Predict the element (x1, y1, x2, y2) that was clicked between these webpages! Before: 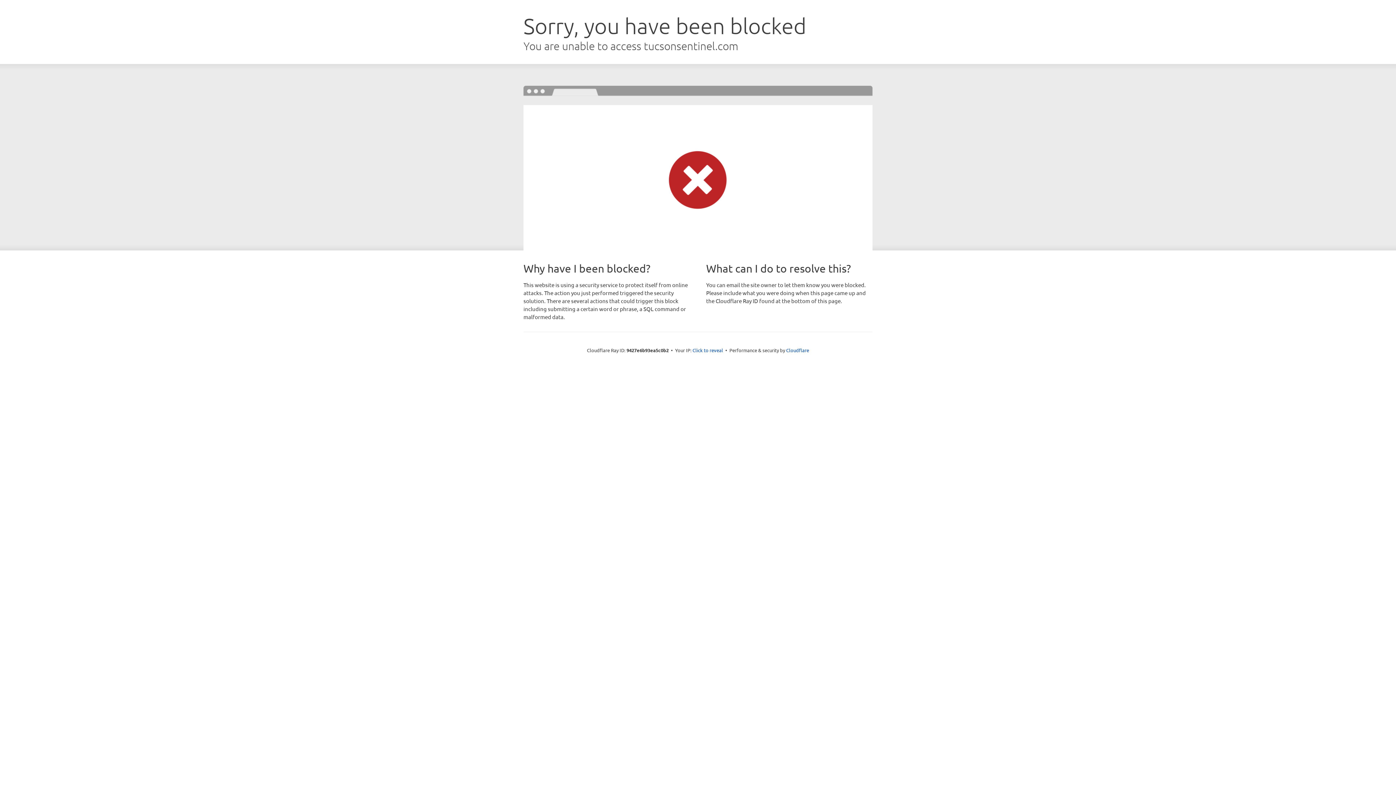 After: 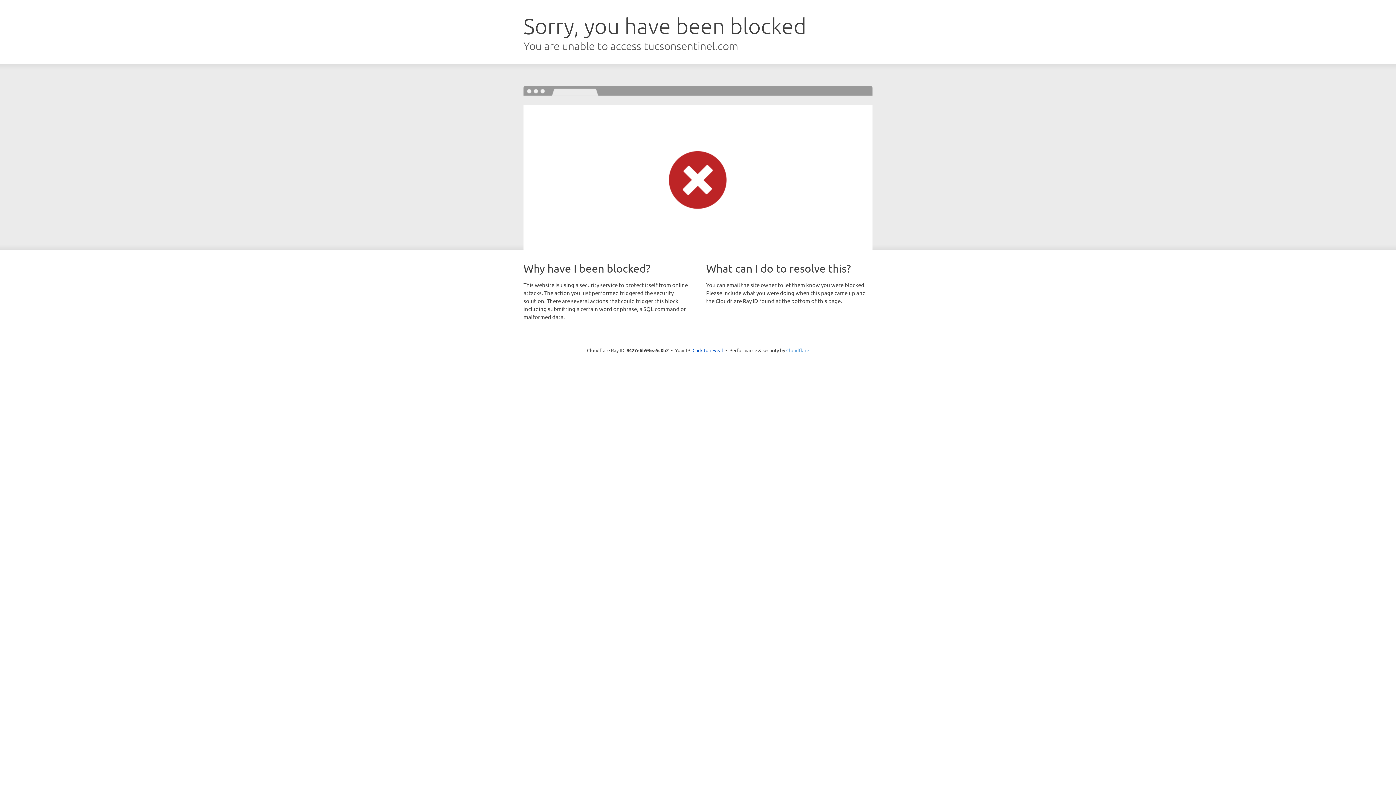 Action: label: Cloudflare bbox: (786, 347, 809, 353)